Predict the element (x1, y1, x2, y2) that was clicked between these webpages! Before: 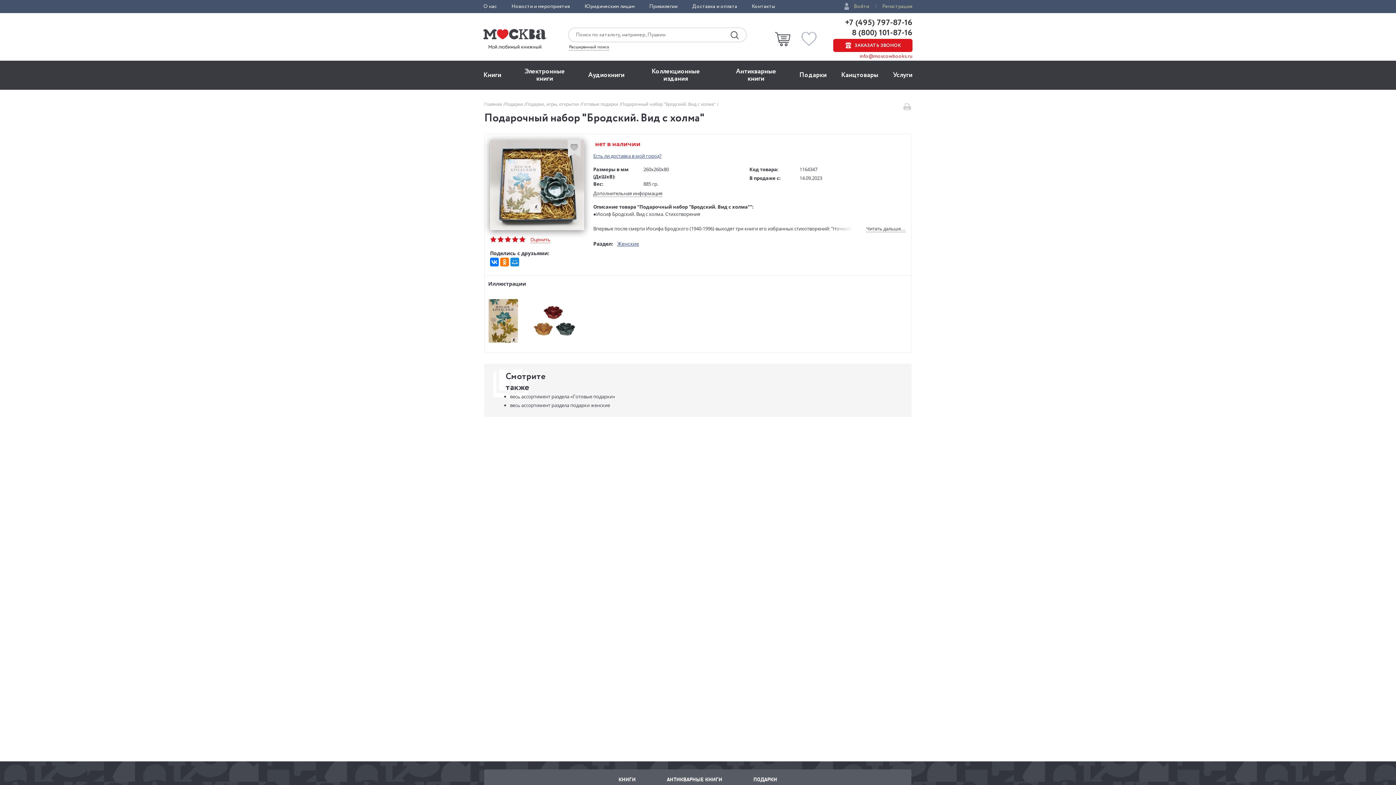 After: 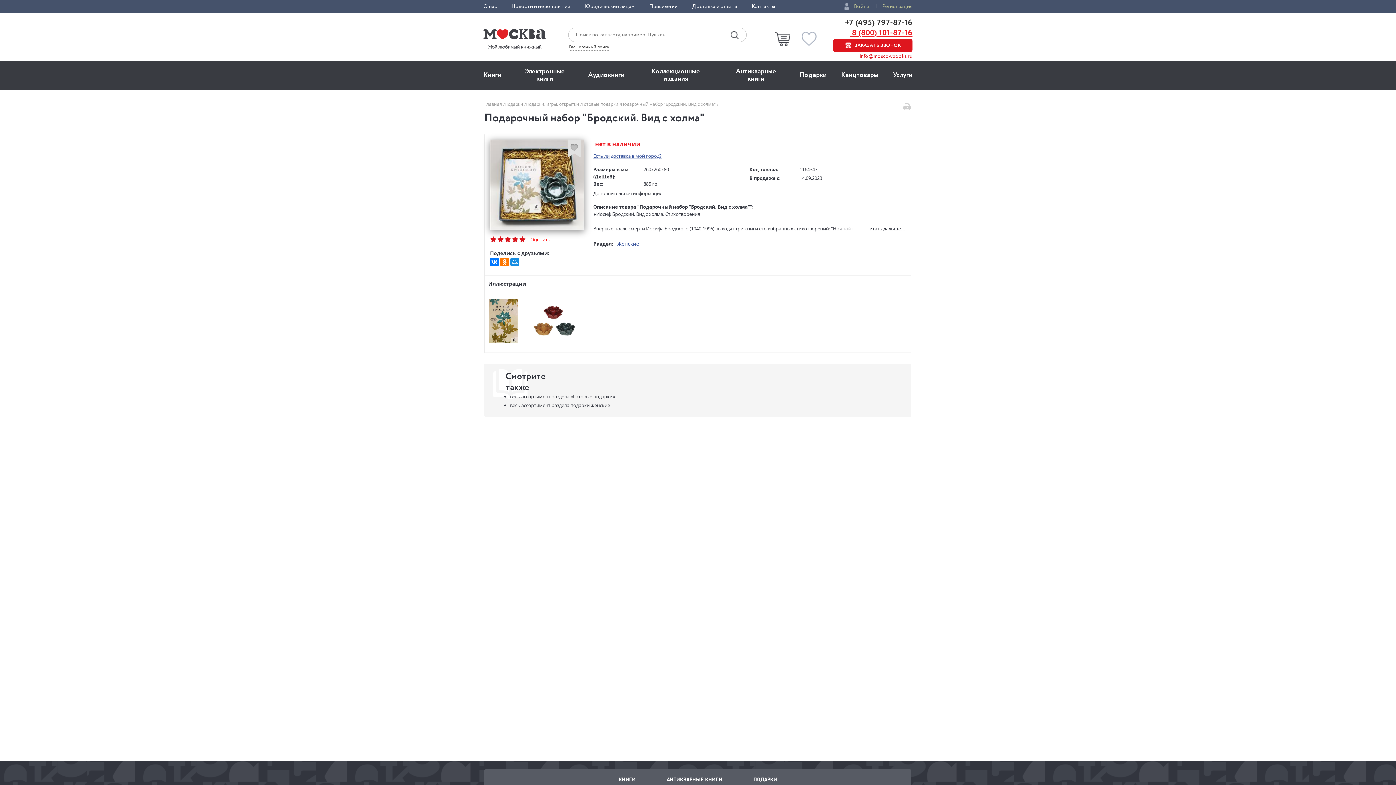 Action: bbox: (833, 28, 912, 37) label:  8 (800) 101-87-16